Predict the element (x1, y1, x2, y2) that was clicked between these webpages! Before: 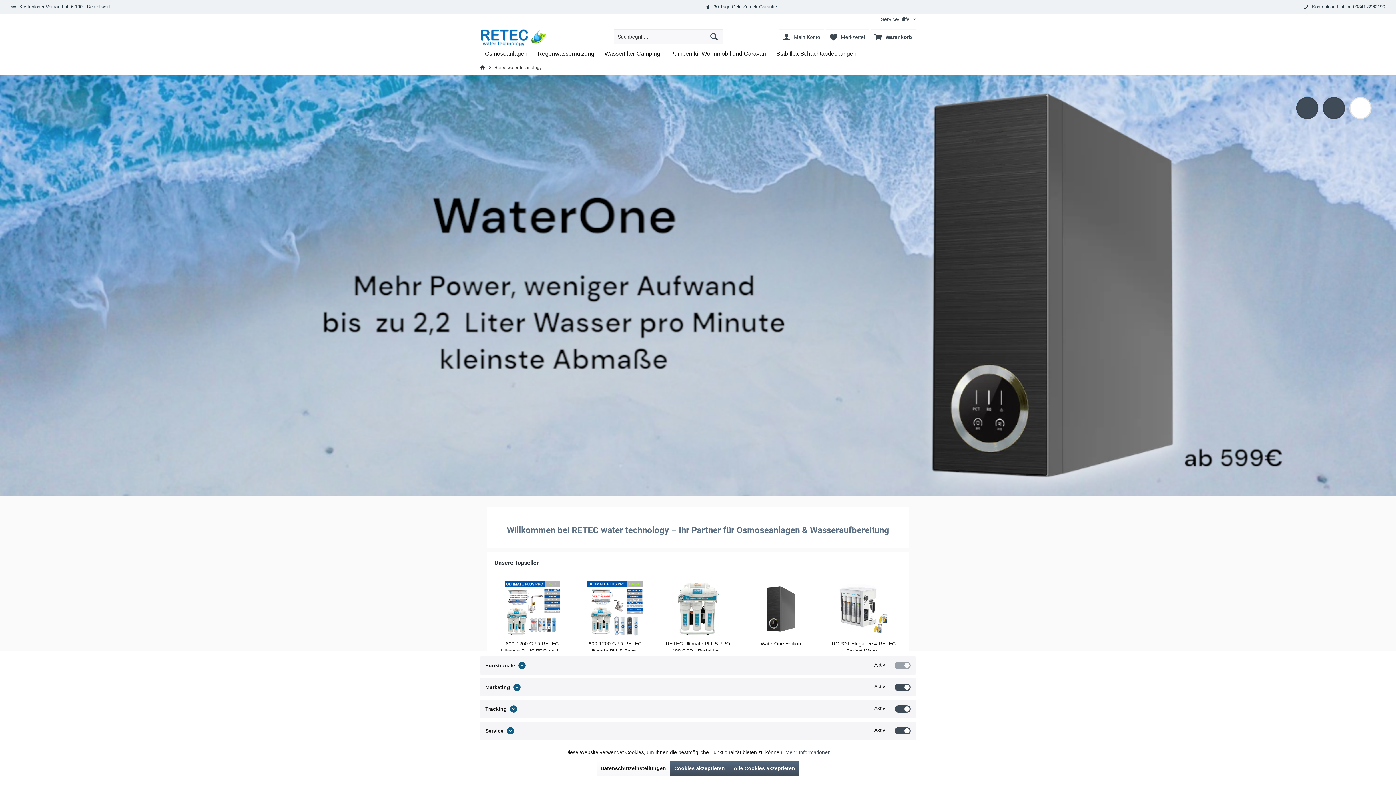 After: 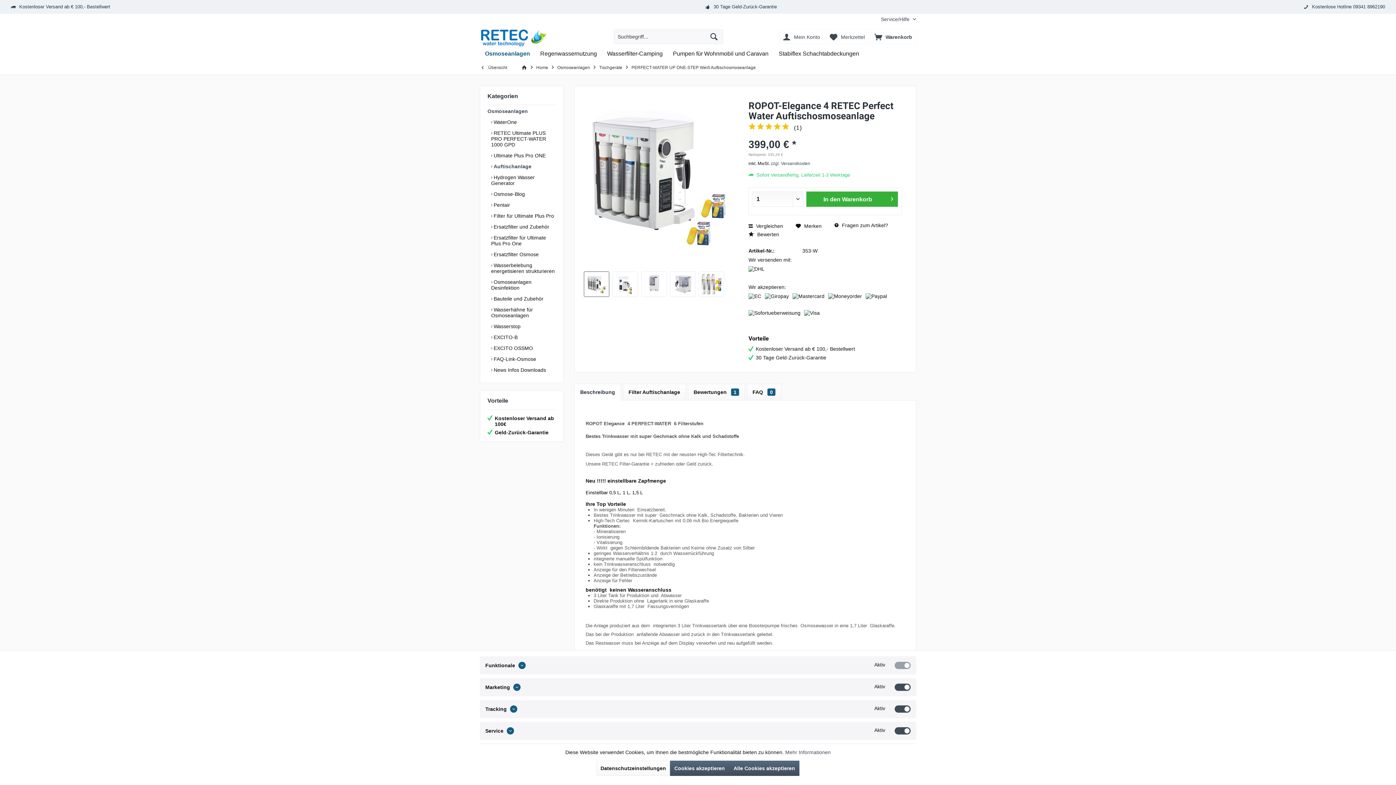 Action: label: ROPOT-Elegance 4 RETEC Perfect Water... bbox: (828, 640, 900, 655)